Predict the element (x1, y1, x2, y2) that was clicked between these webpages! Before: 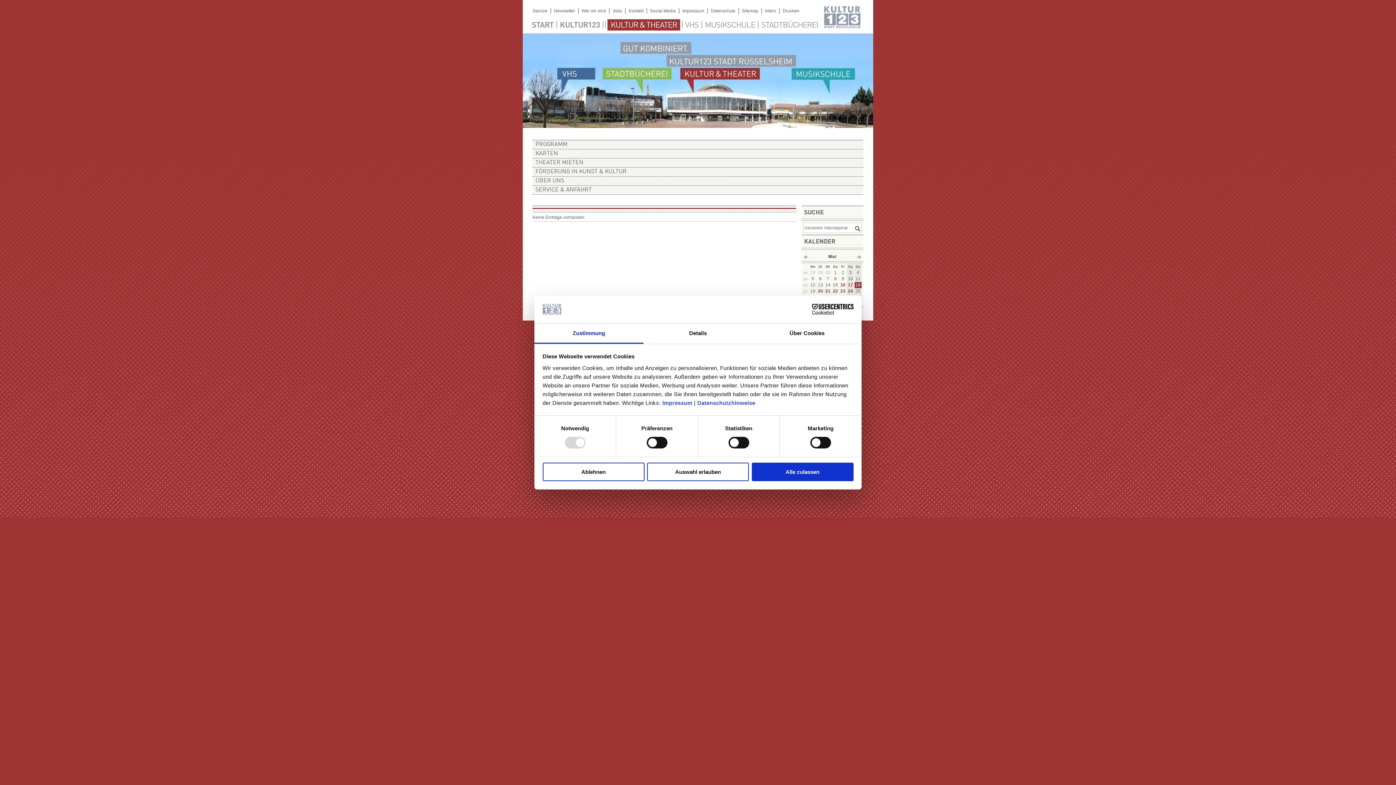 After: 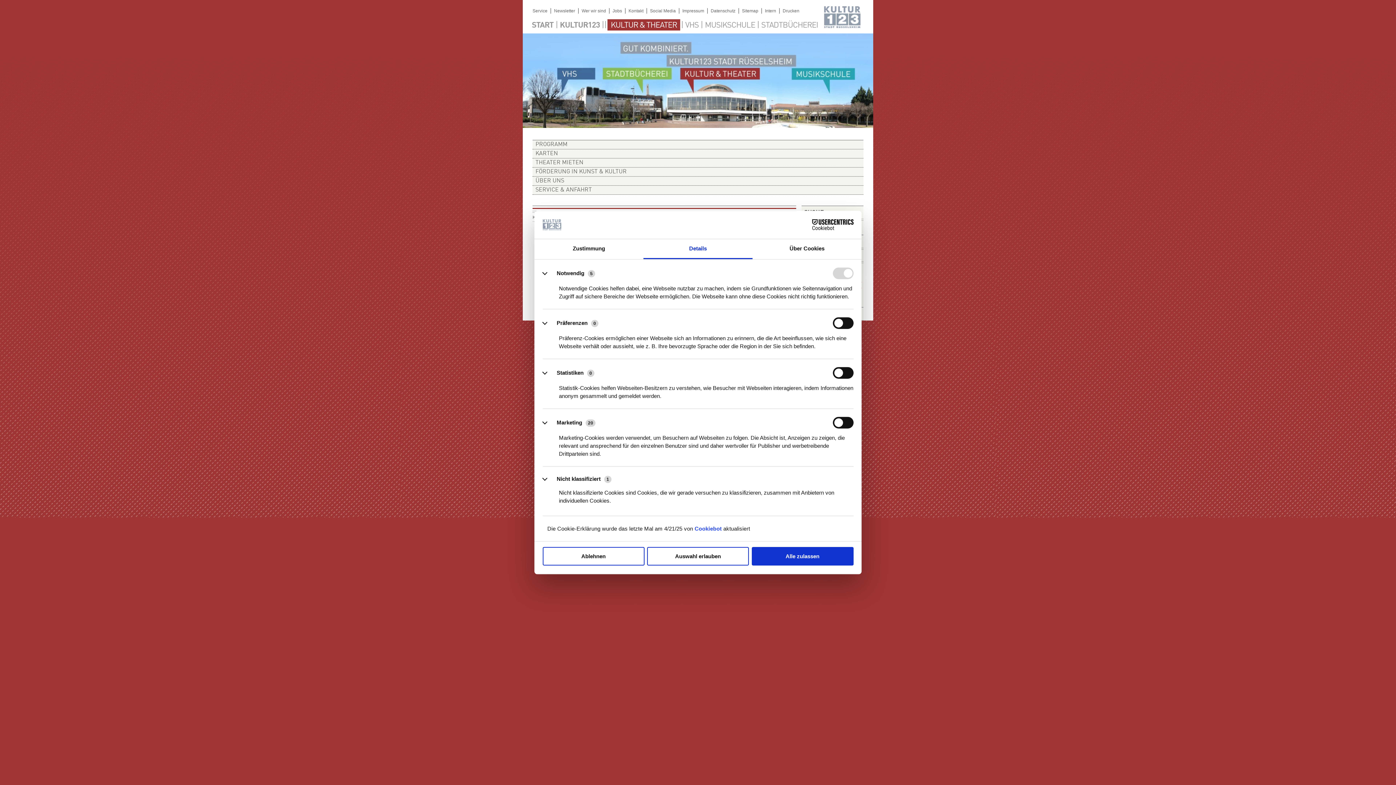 Action: bbox: (643, 323, 752, 343) label: Details